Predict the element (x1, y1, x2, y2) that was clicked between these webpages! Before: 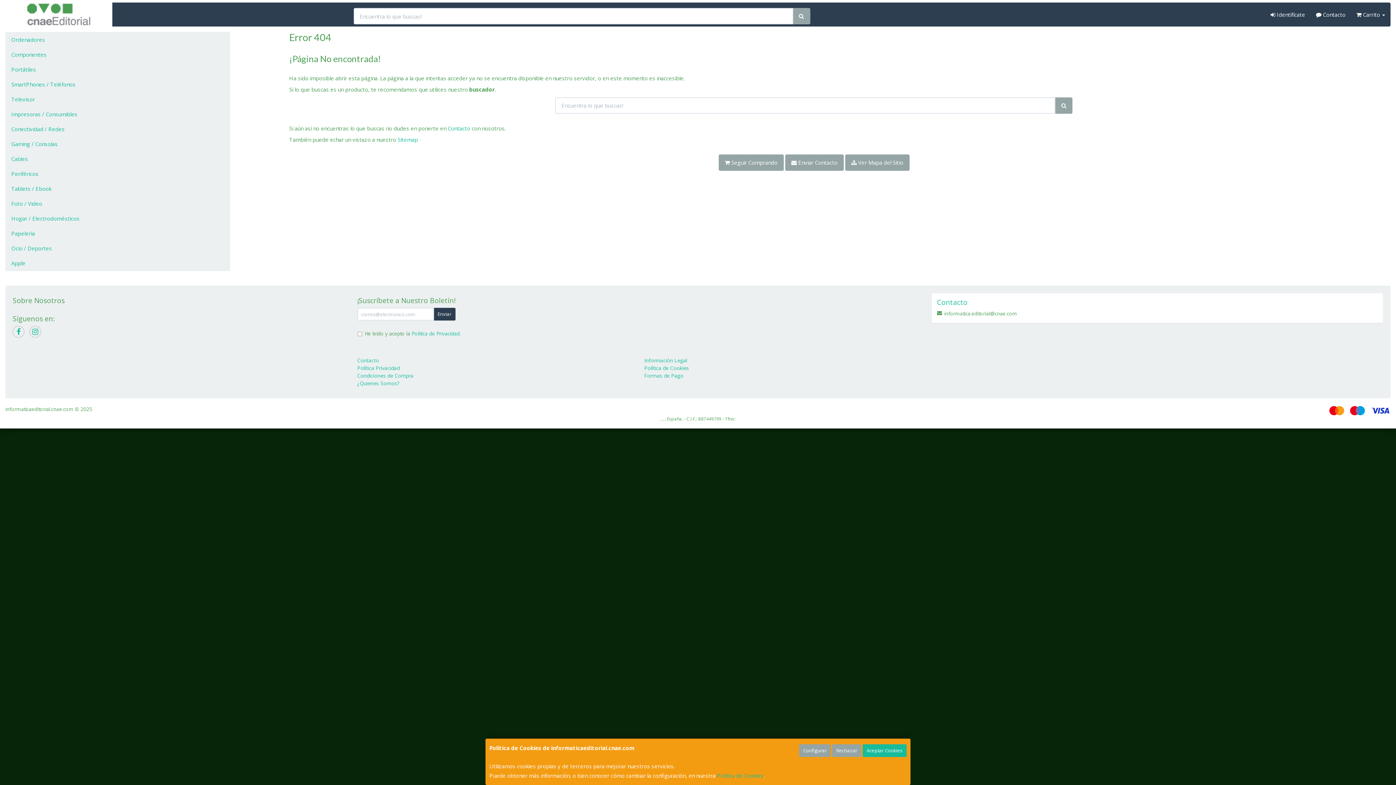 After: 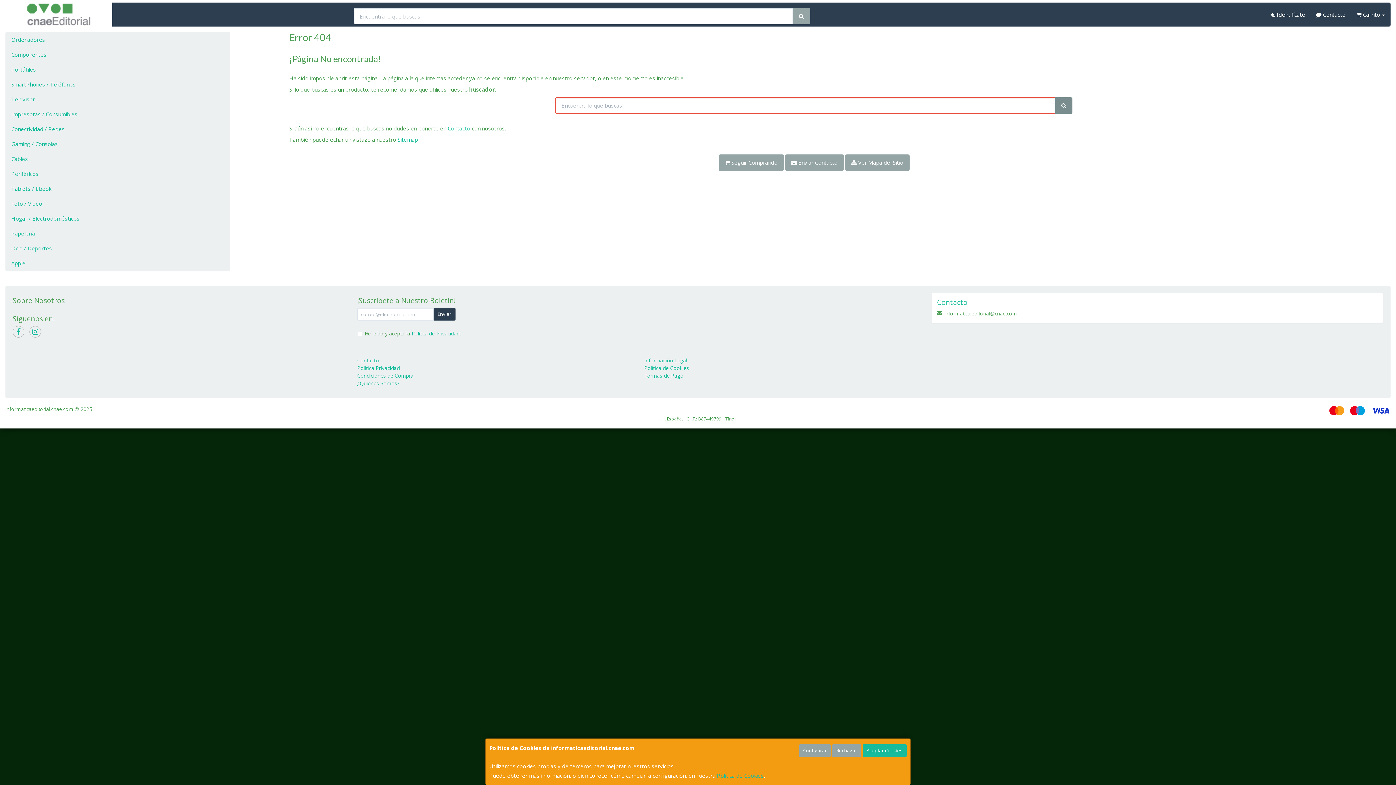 Action: bbox: (1055, 97, 1072, 113)